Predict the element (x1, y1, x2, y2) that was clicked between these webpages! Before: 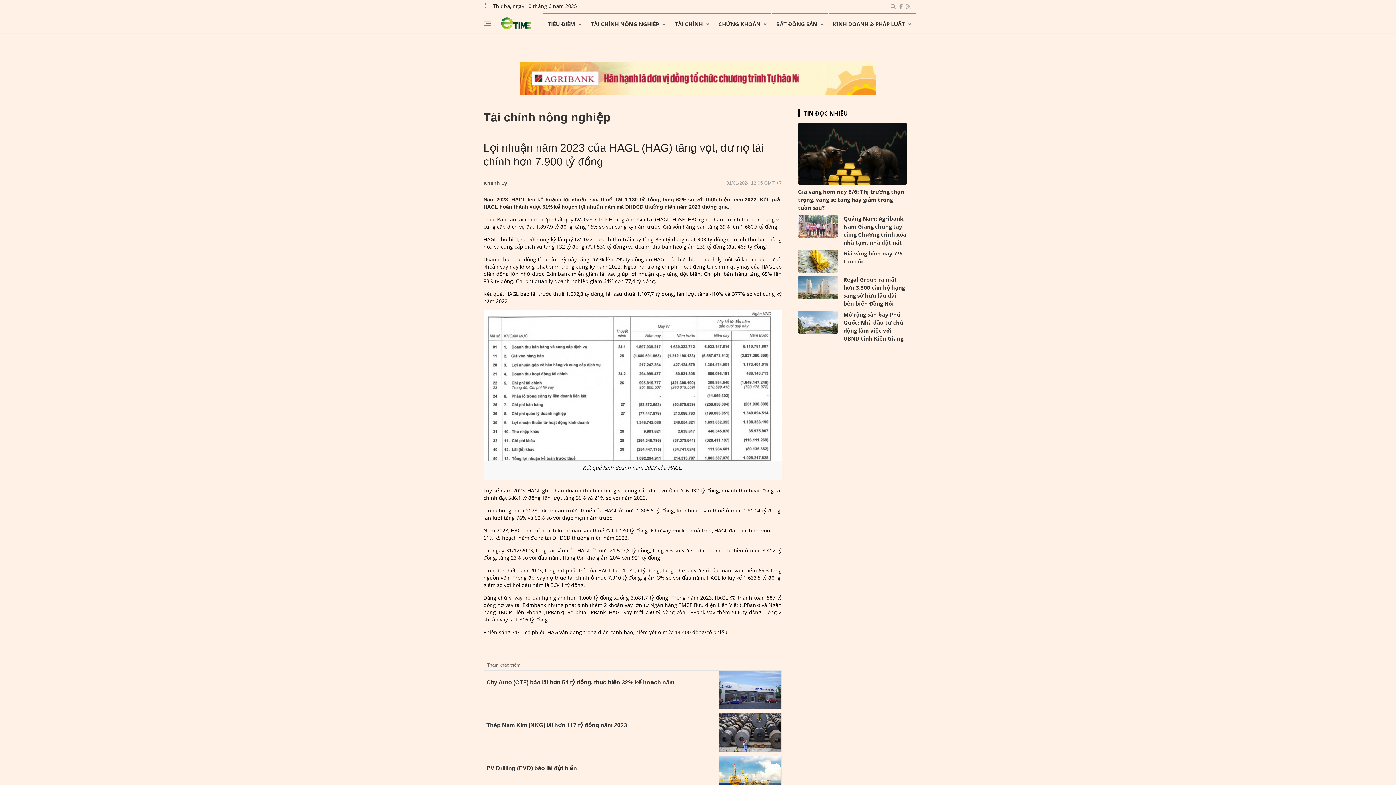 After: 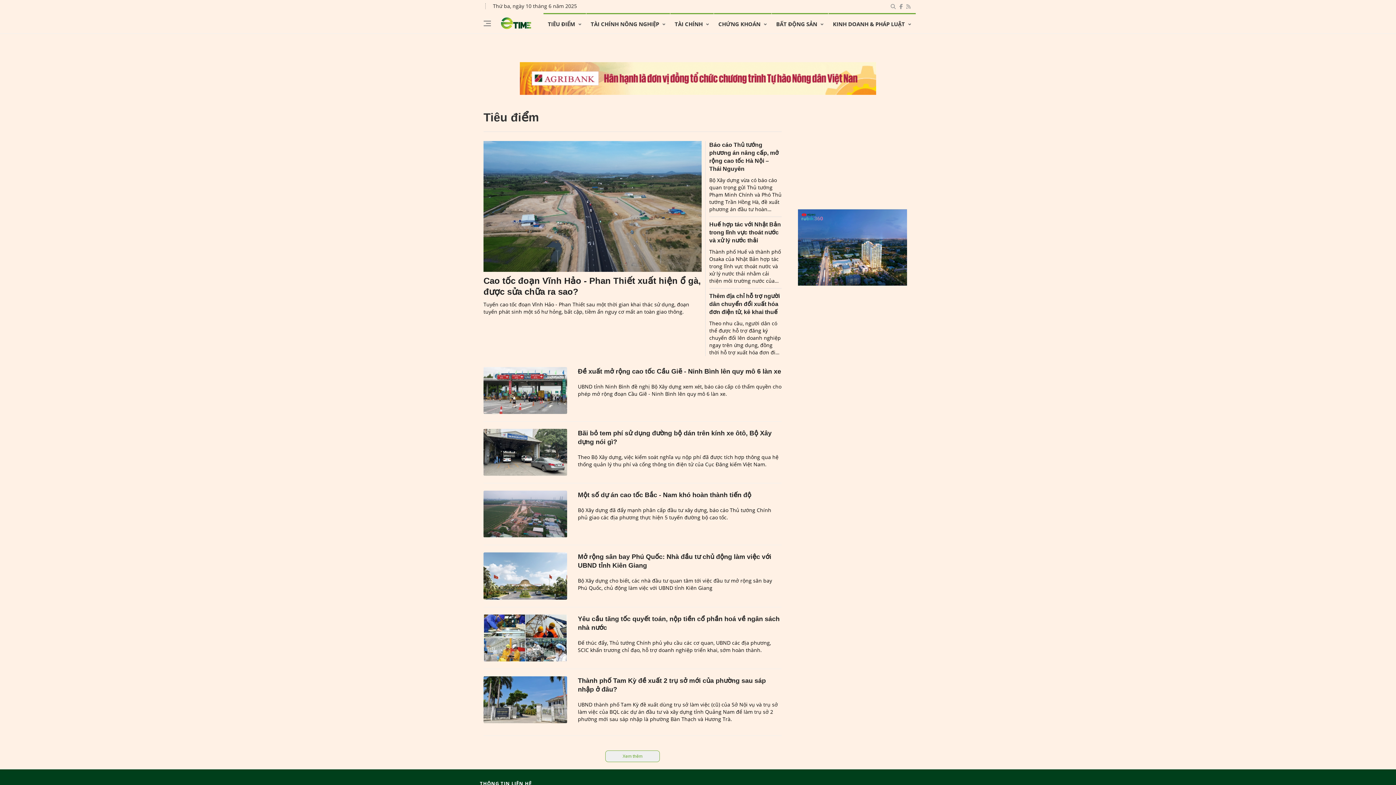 Action: label: TIÊU ĐIỂM bbox: (543, 13, 586, 33)